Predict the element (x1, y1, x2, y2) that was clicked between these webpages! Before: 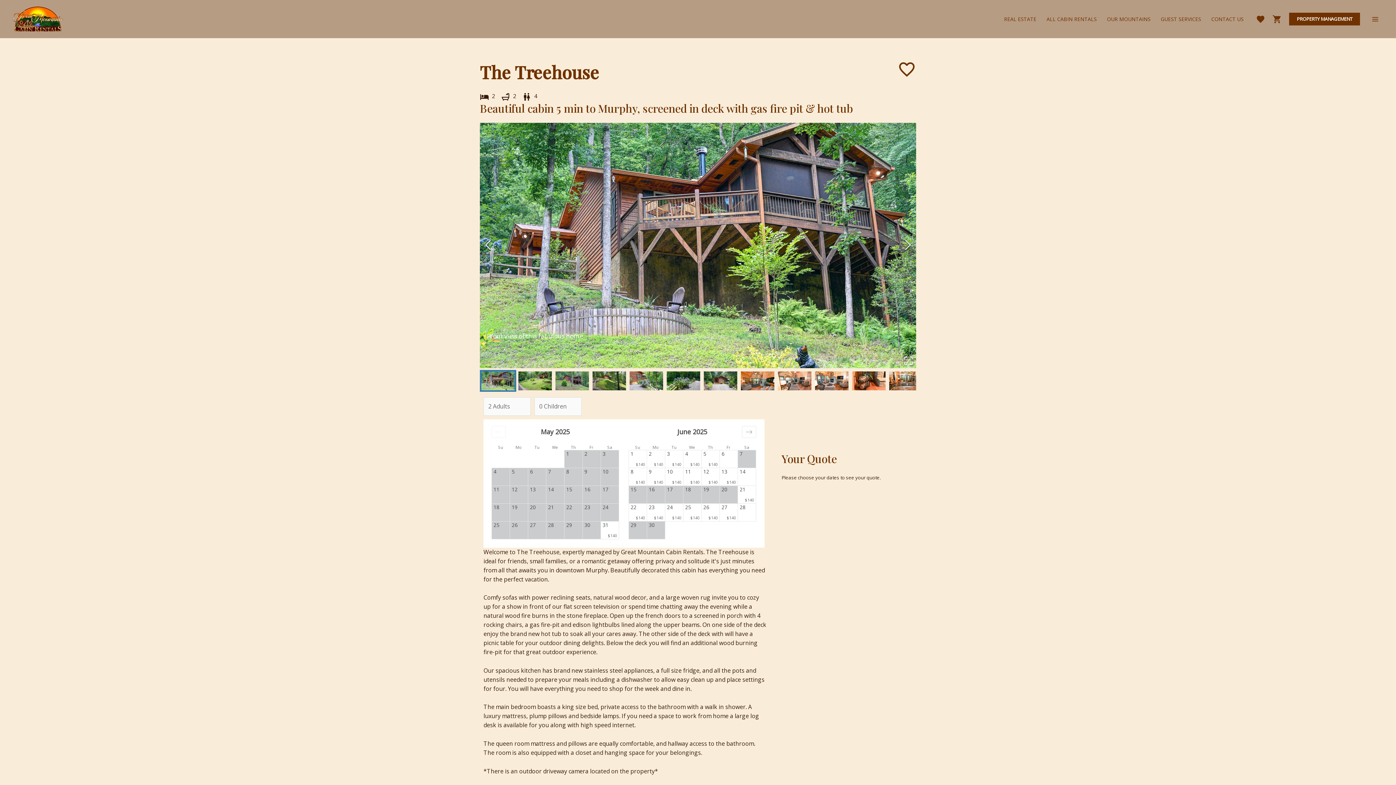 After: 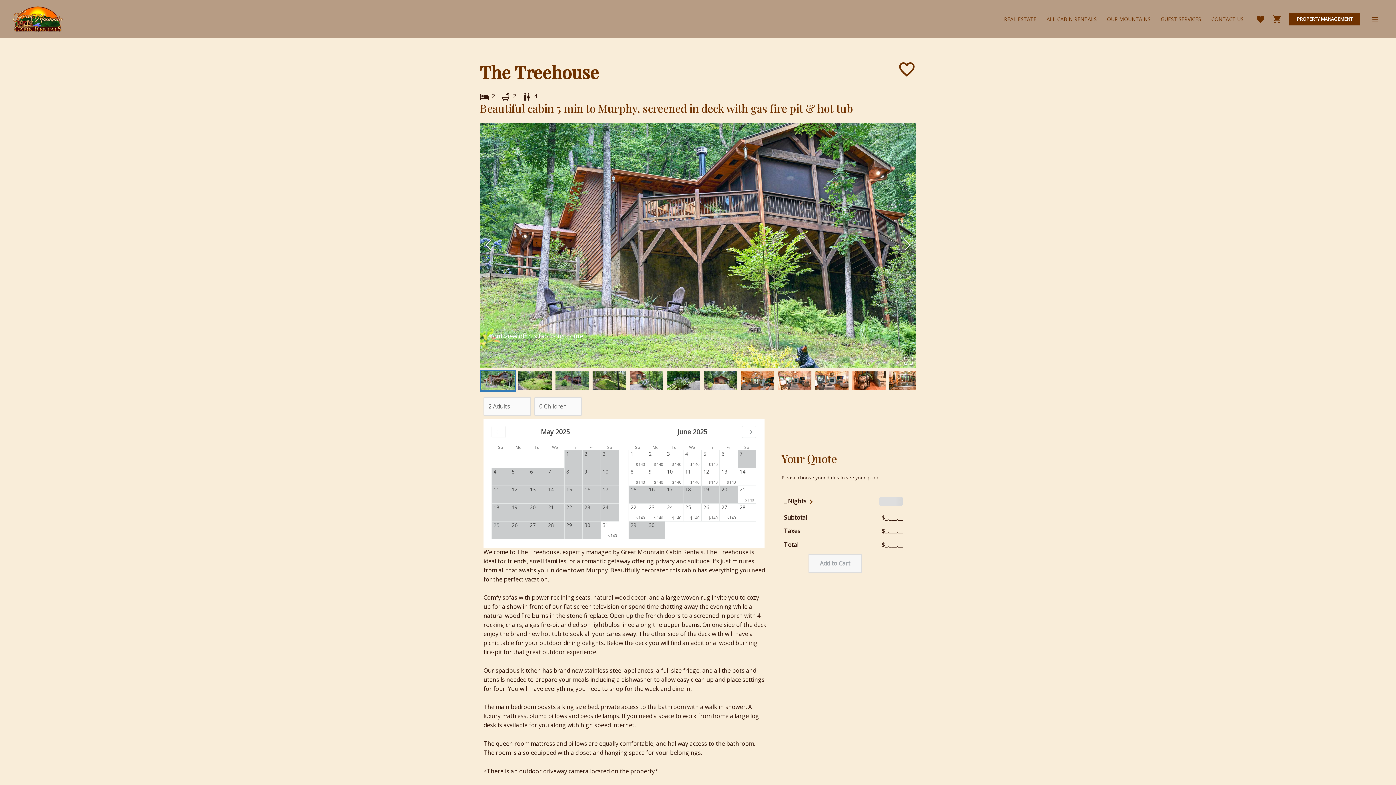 Action: label: Choose Sunday, May 25, 2025 as your check-in date. It’s available. bbox: (491, 521, 509, 539)